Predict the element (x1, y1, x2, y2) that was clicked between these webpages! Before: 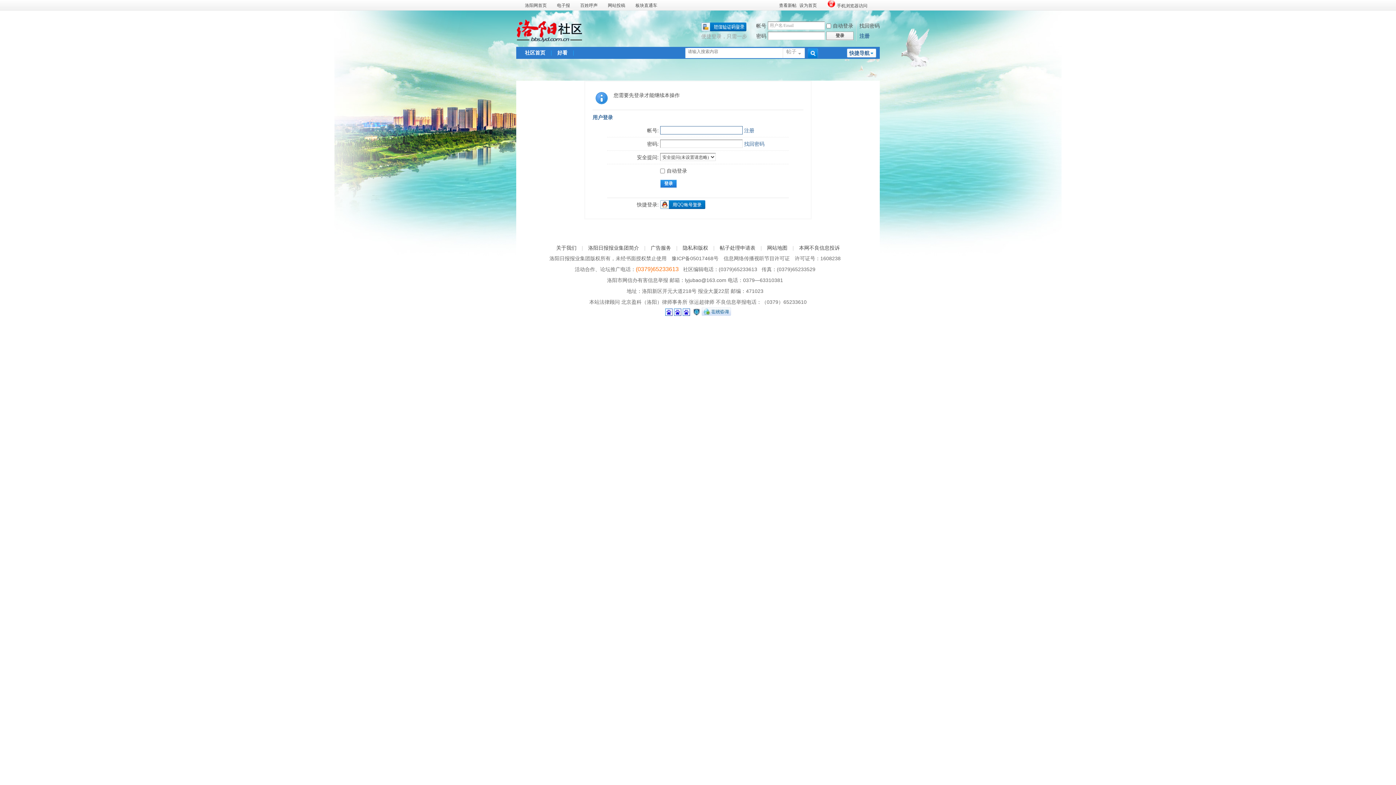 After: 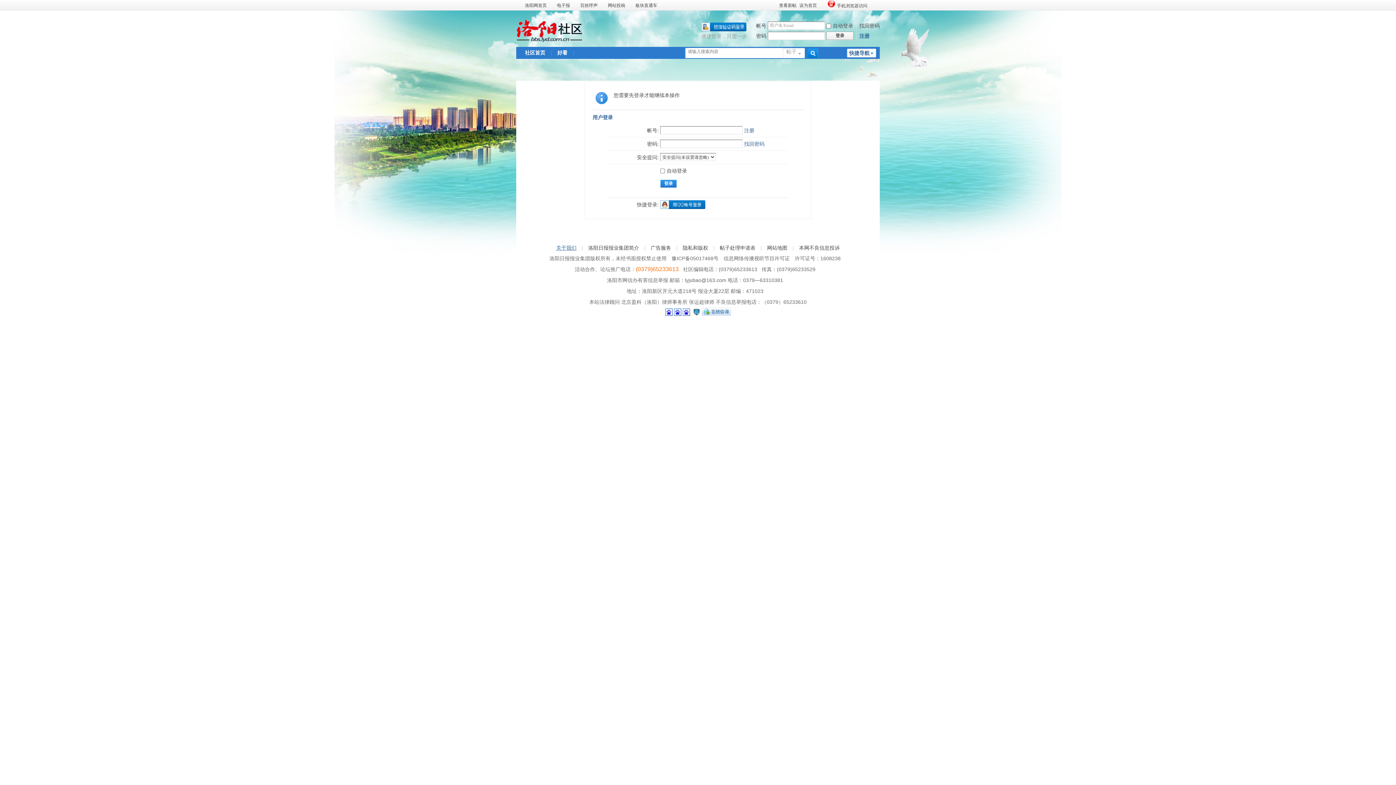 Action: label: 关于我们 bbox: (556, 245, 576, 250)